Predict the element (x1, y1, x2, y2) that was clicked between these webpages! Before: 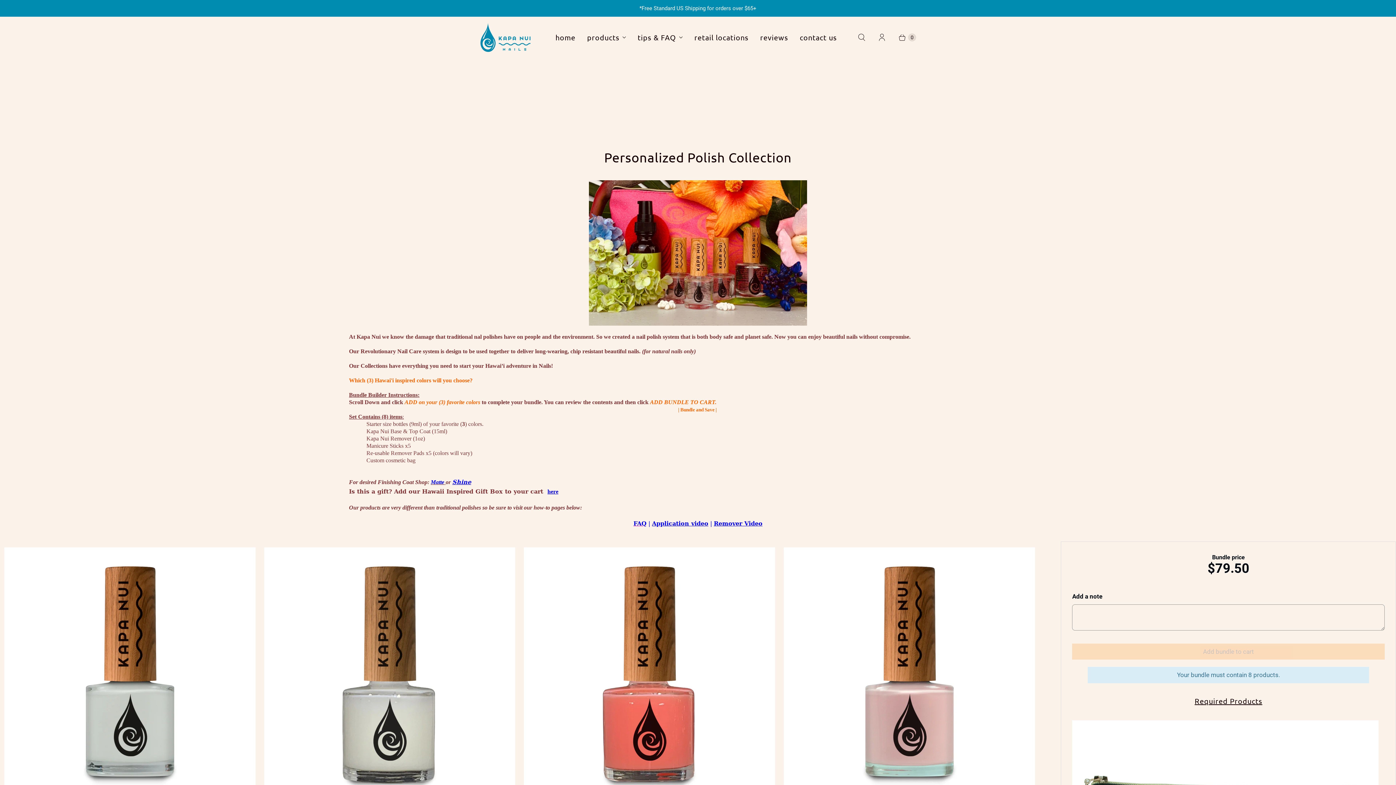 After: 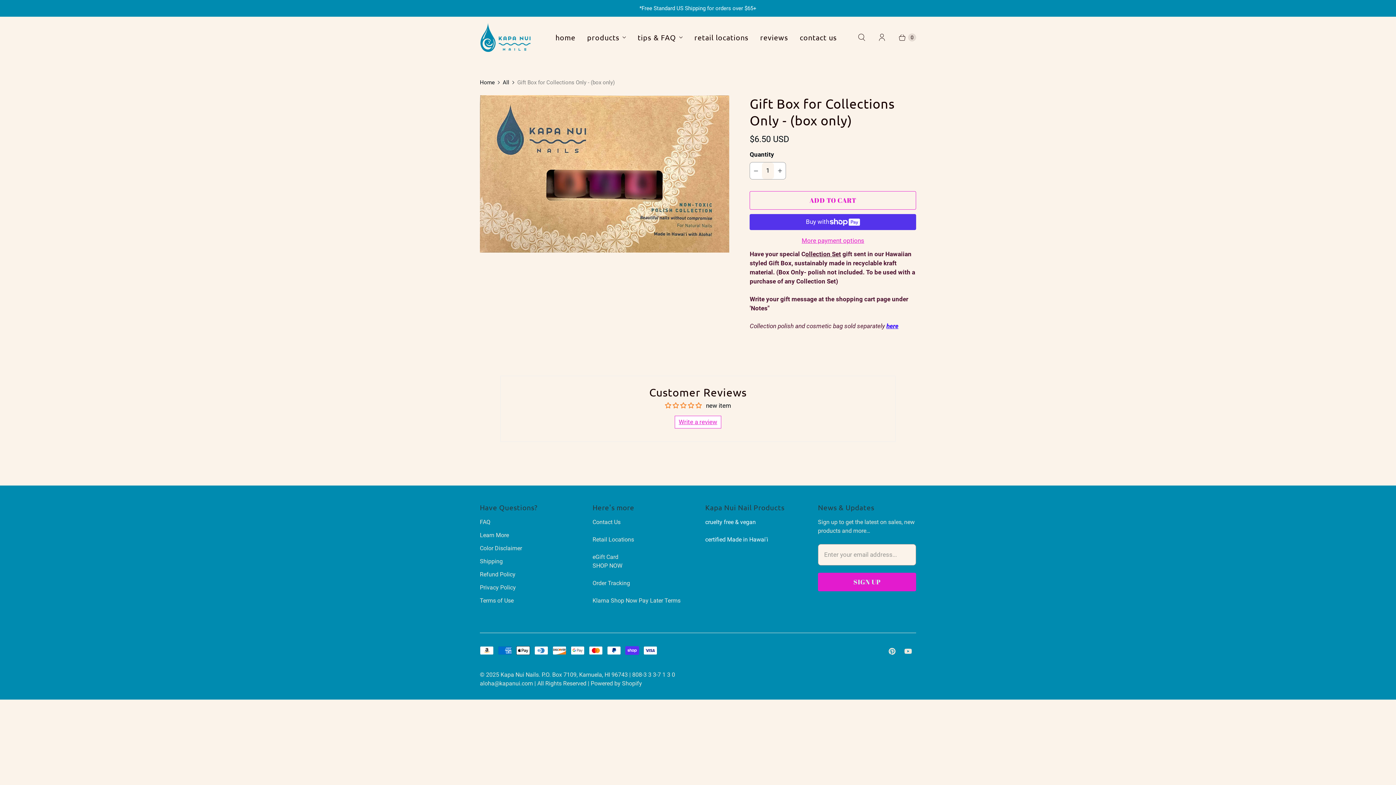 Action: label: here bbox: (547, 488, 558, 495)